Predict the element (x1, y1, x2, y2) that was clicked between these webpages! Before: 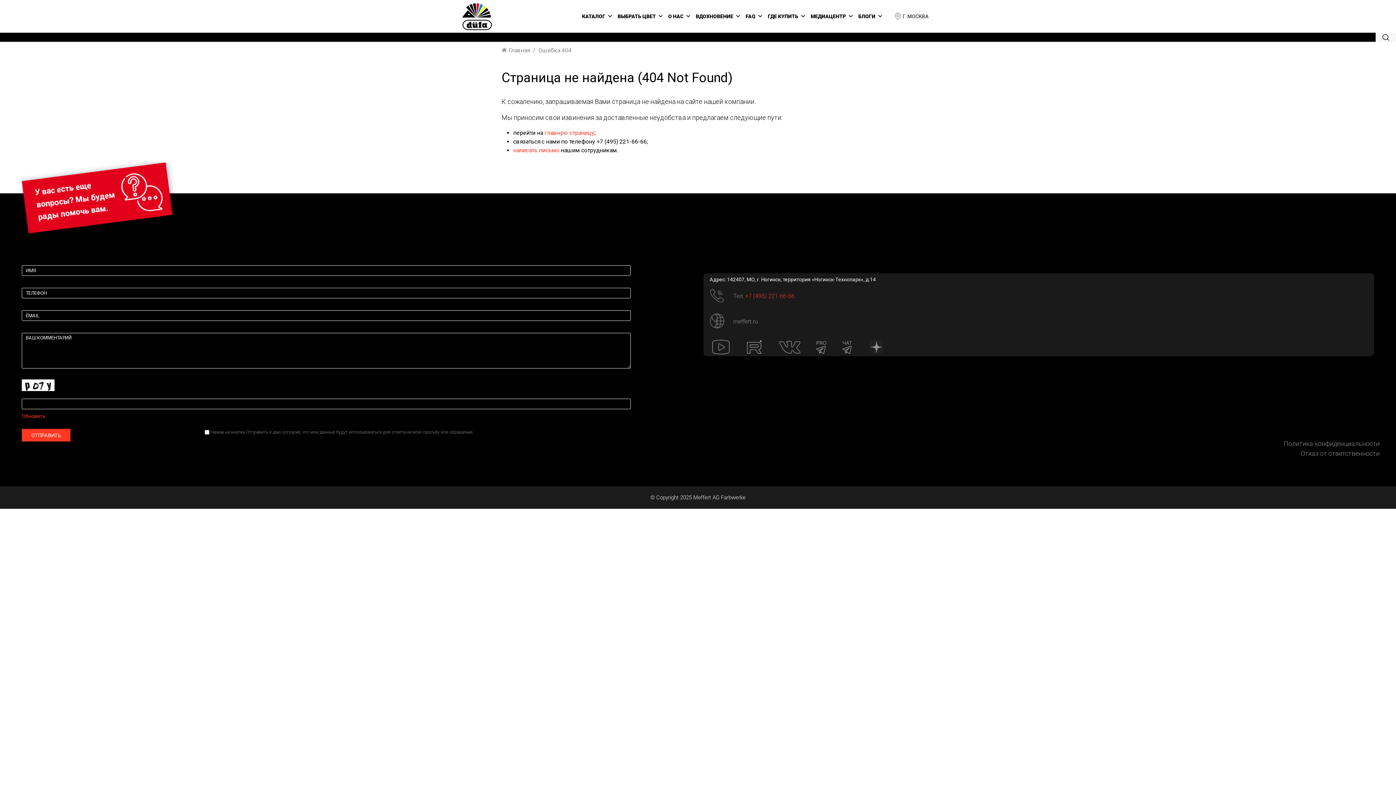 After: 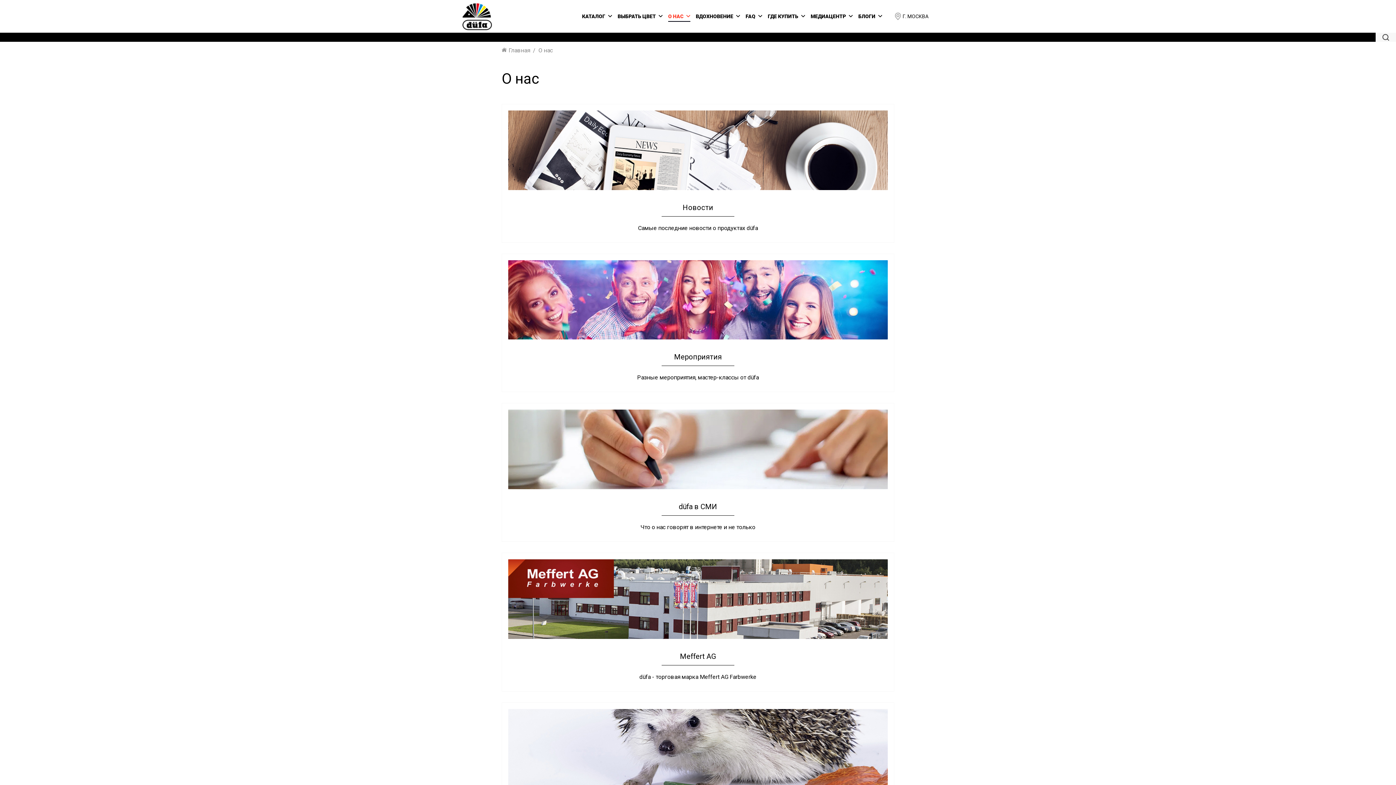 Action: bbox: (668, 12, 690, 20) label: О НАС